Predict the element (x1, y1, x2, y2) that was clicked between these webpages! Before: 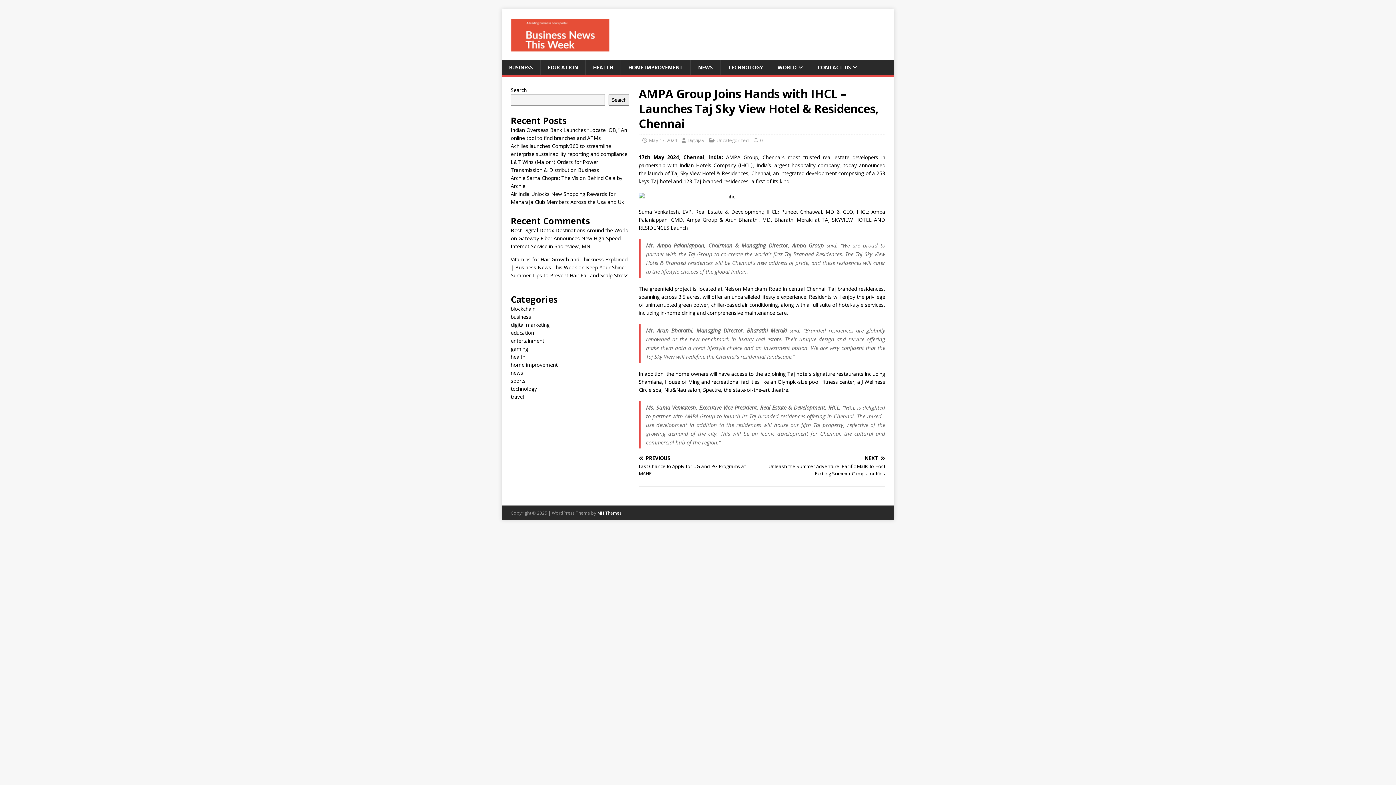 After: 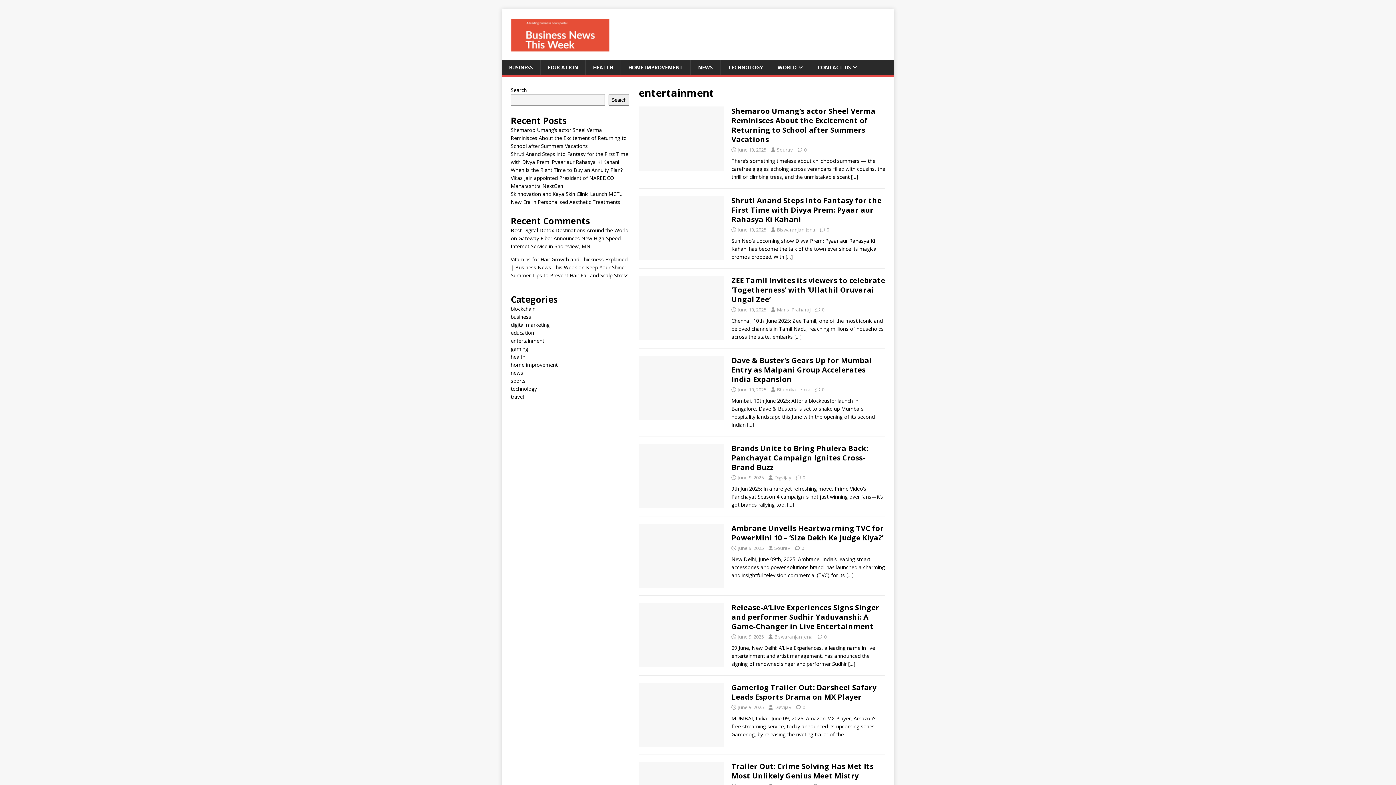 Action: label: entertainment bbox: (510, 337, 544, 344)